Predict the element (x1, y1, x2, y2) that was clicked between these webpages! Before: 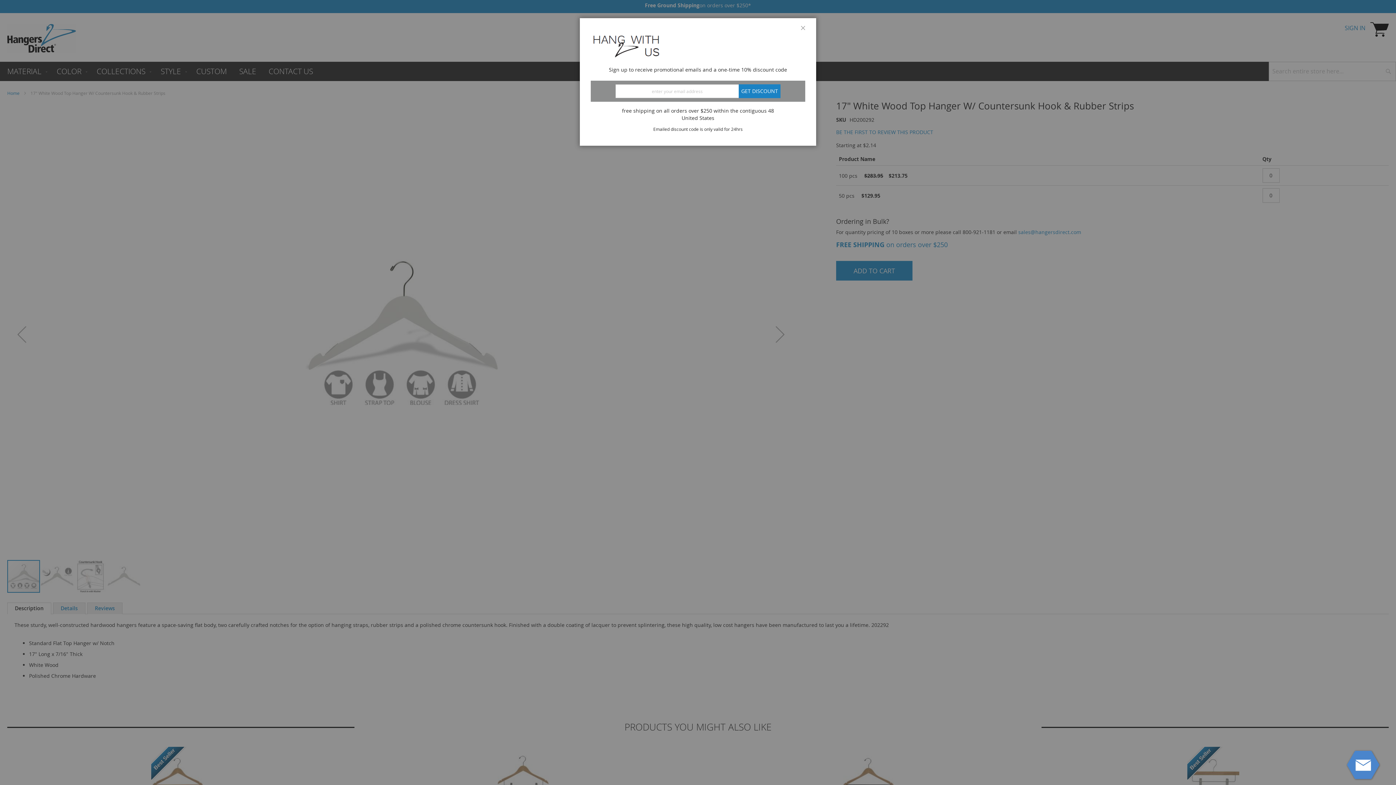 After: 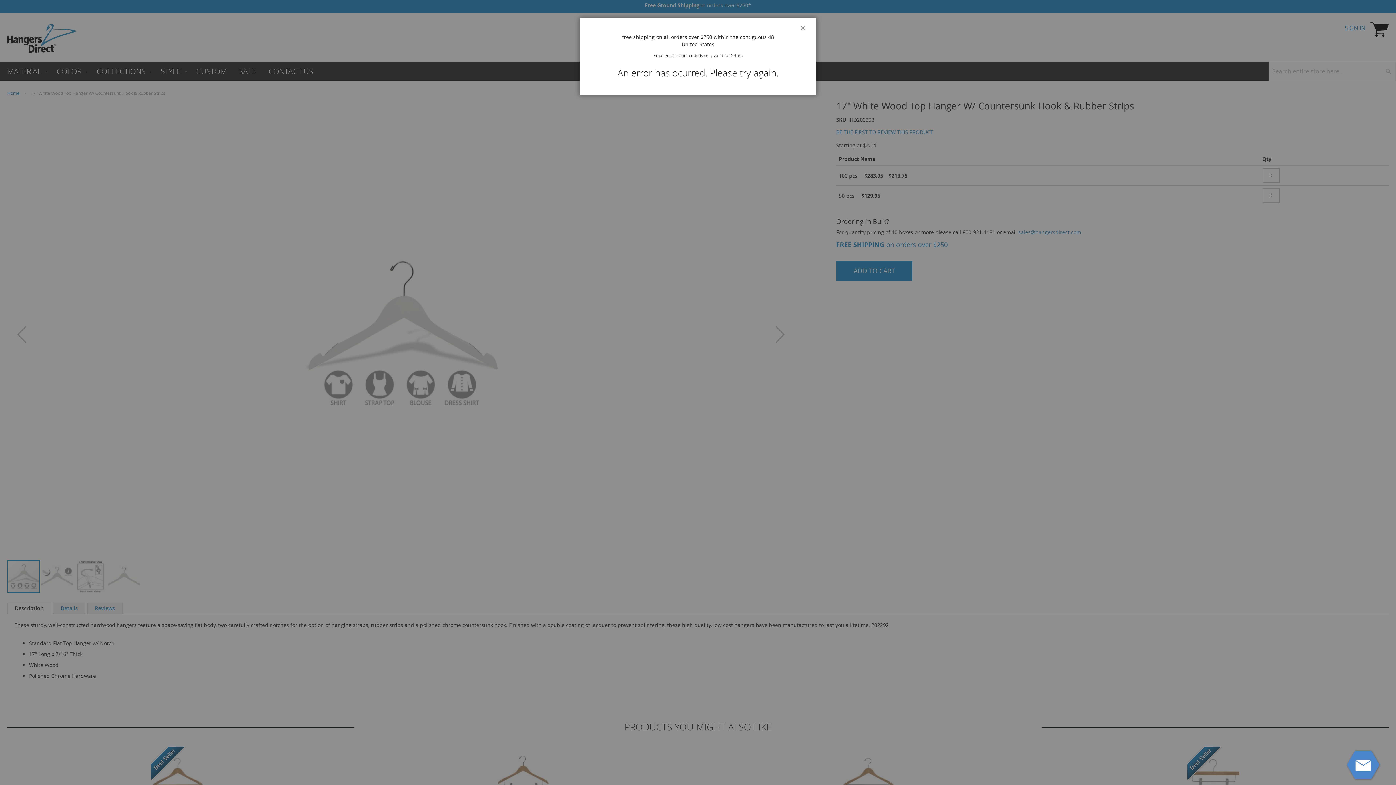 Action: label: GET DISCOUNT bbox: (738, 84, 780, 98)